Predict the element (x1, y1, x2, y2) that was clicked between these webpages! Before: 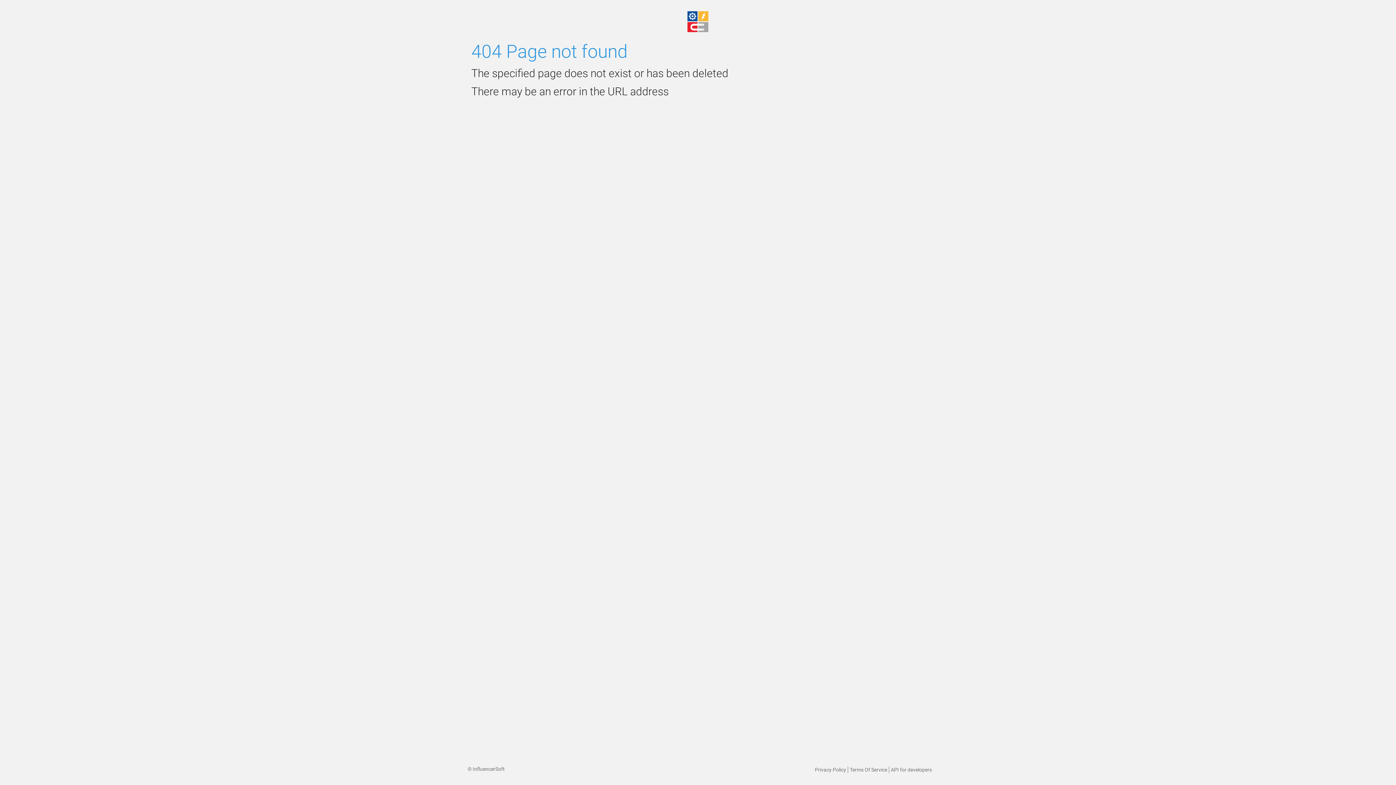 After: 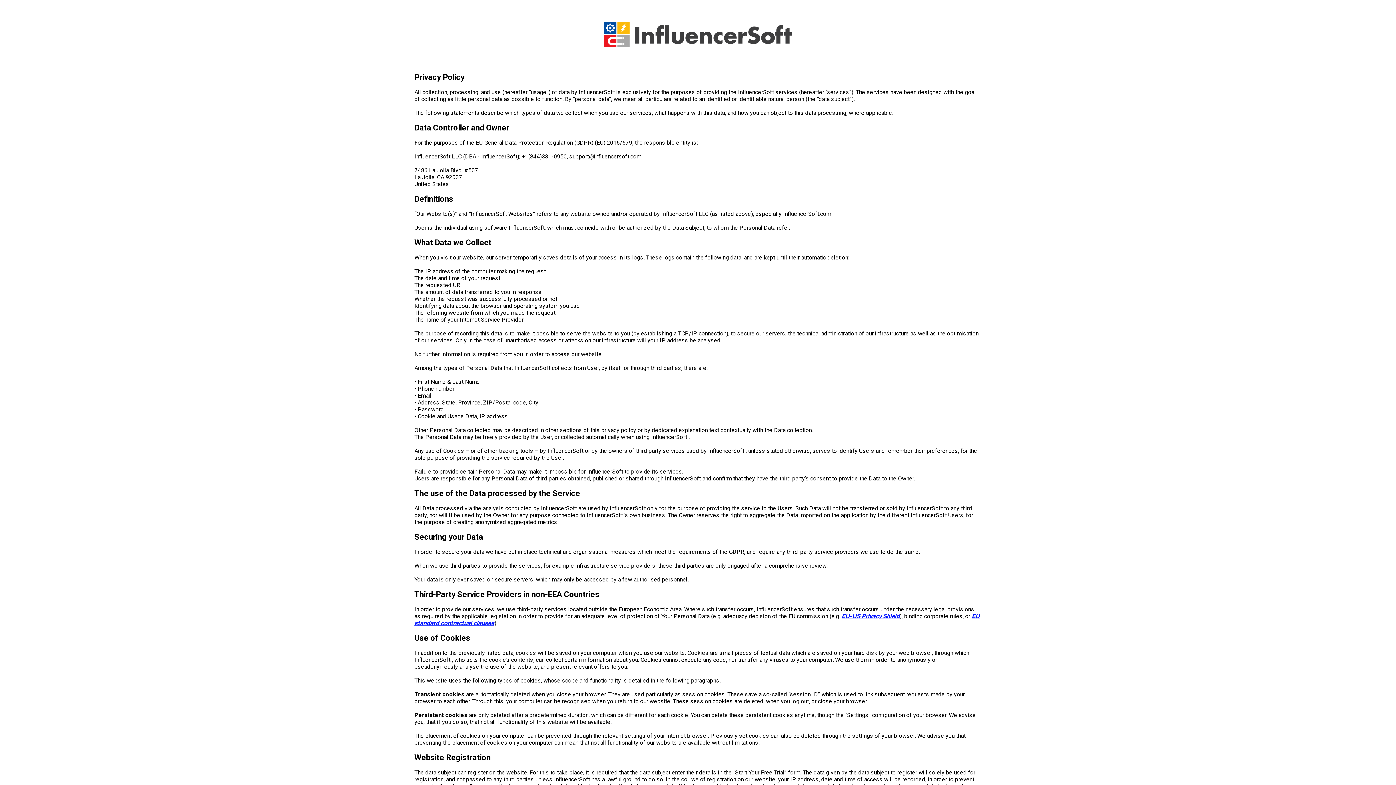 Action: bbox: (813, 766, 846, 773) label: Privacy Policy